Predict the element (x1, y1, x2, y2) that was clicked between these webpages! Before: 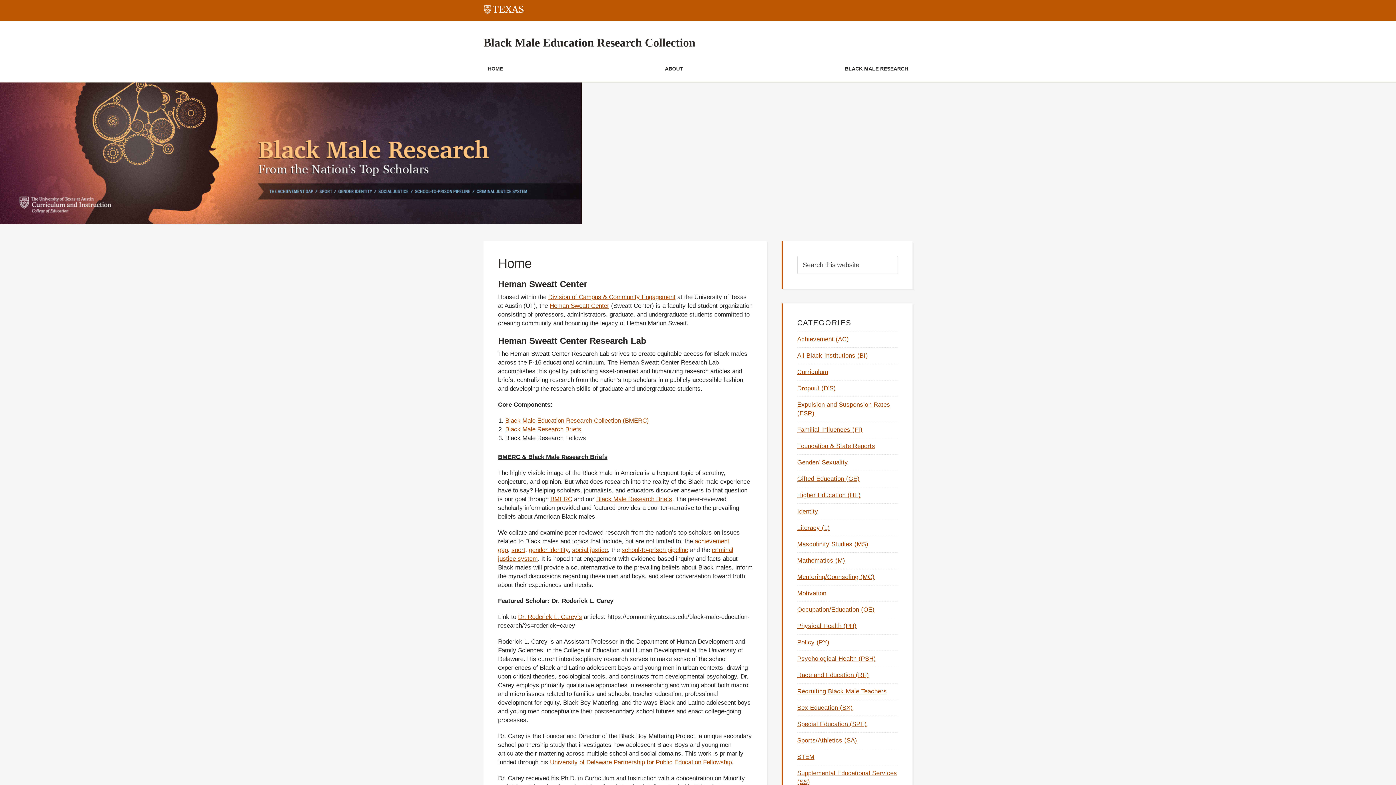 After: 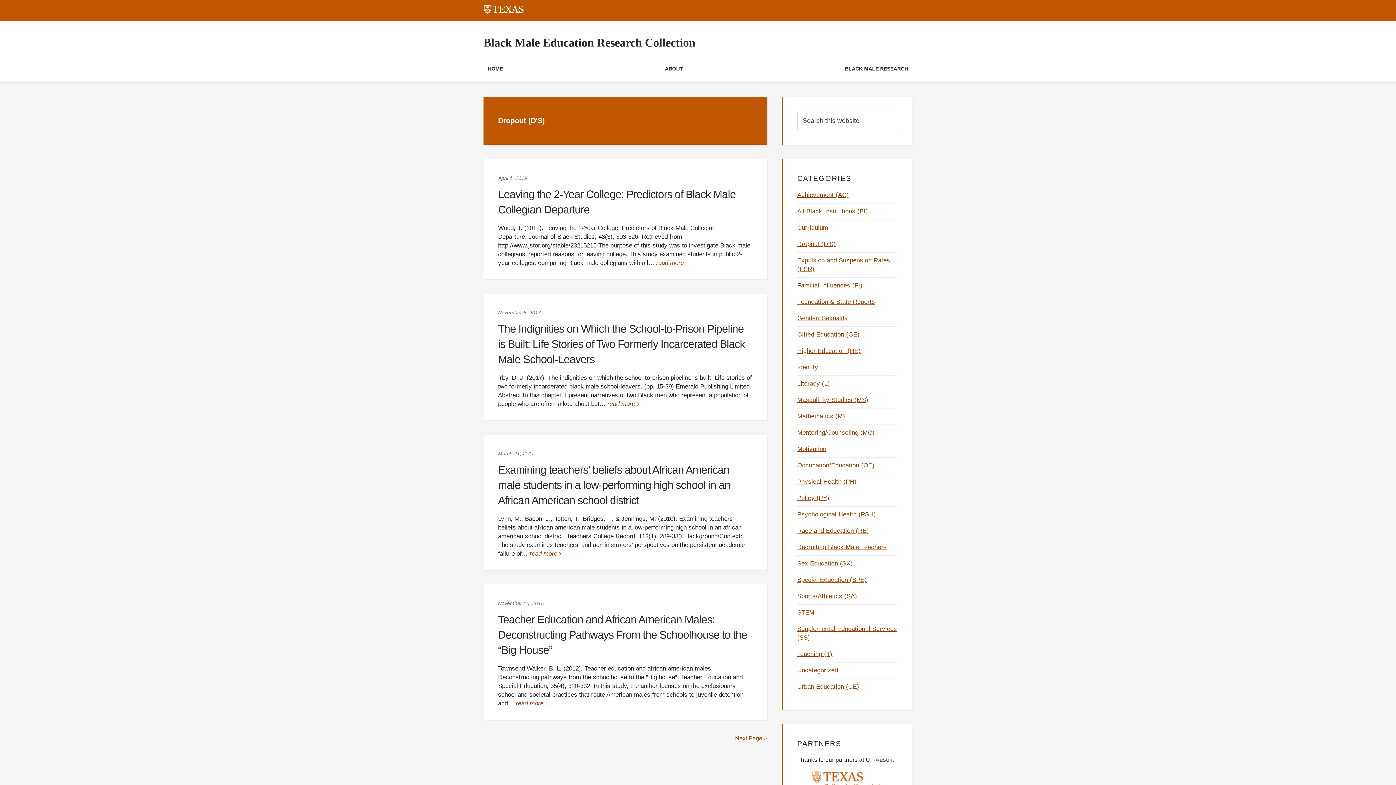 Action: label: Dropout (D'S) bbox: (797, 385, 836, 391)